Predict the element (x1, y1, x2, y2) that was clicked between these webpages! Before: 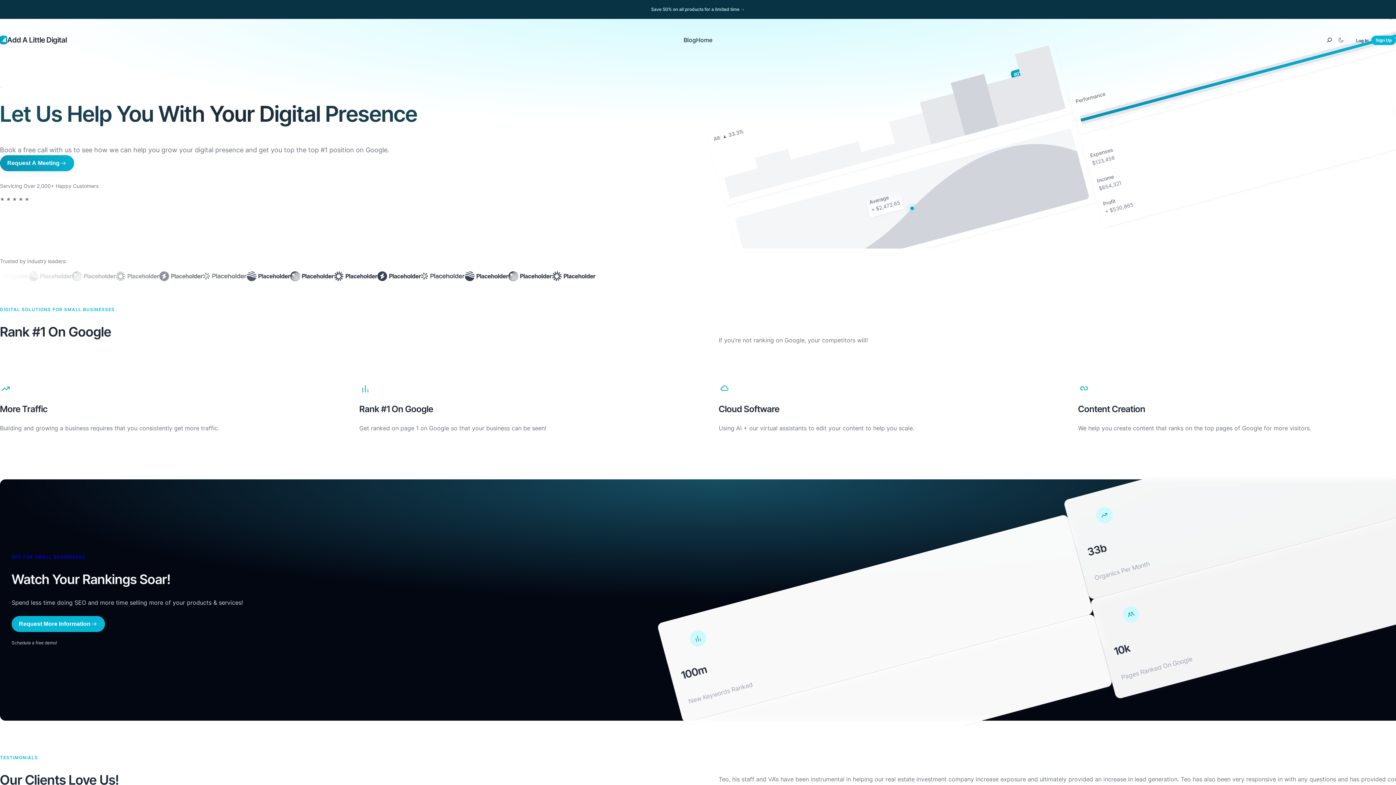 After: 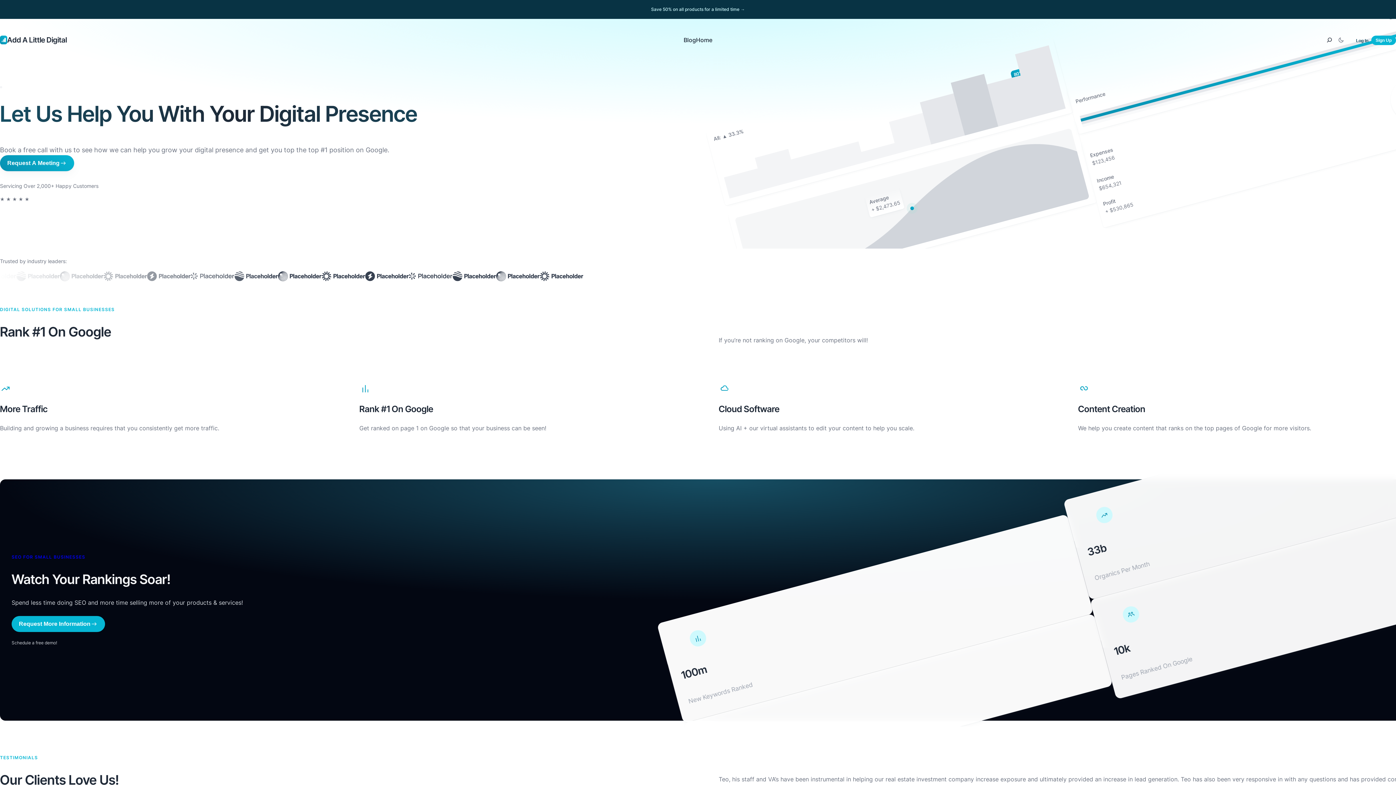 Action: label: Add A Little Digital bbox: (7, 35, 66, 44)